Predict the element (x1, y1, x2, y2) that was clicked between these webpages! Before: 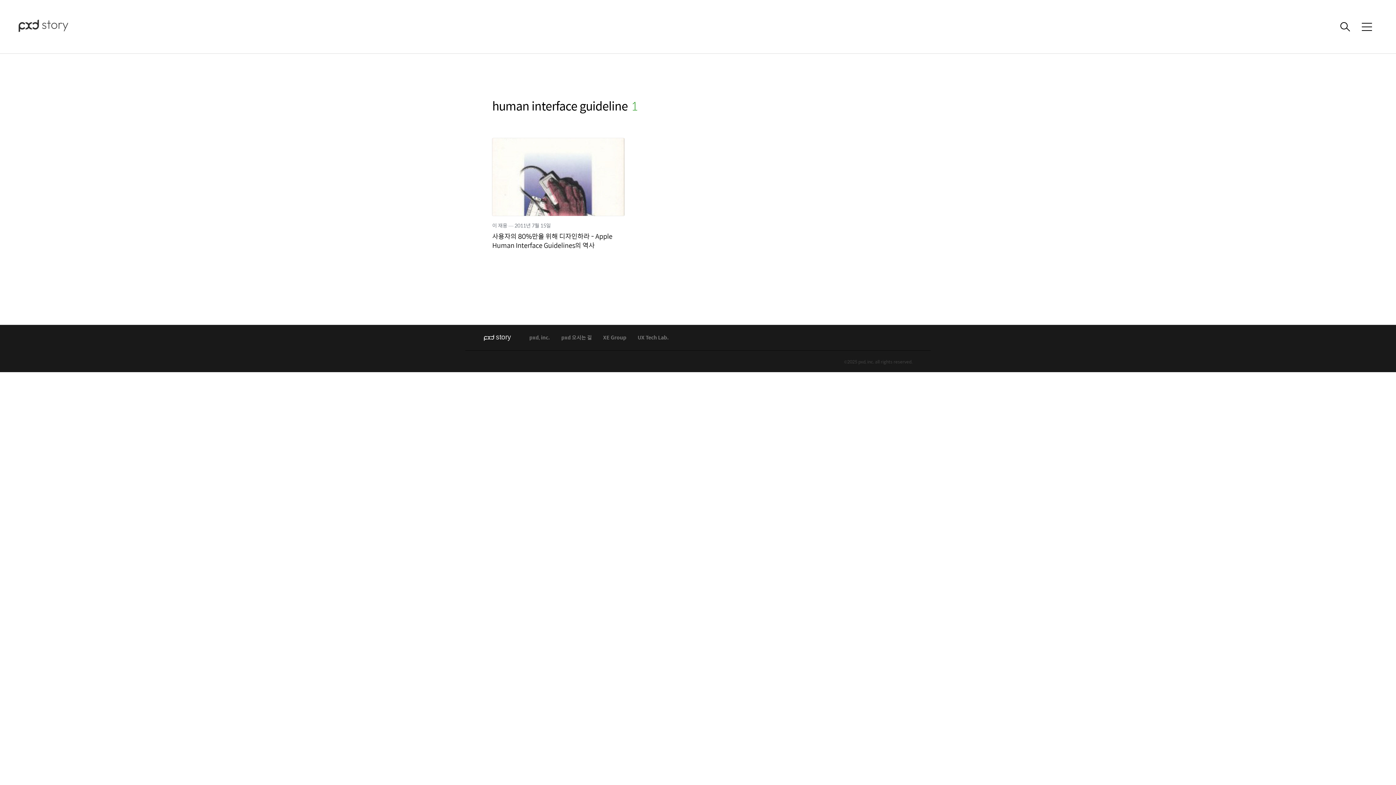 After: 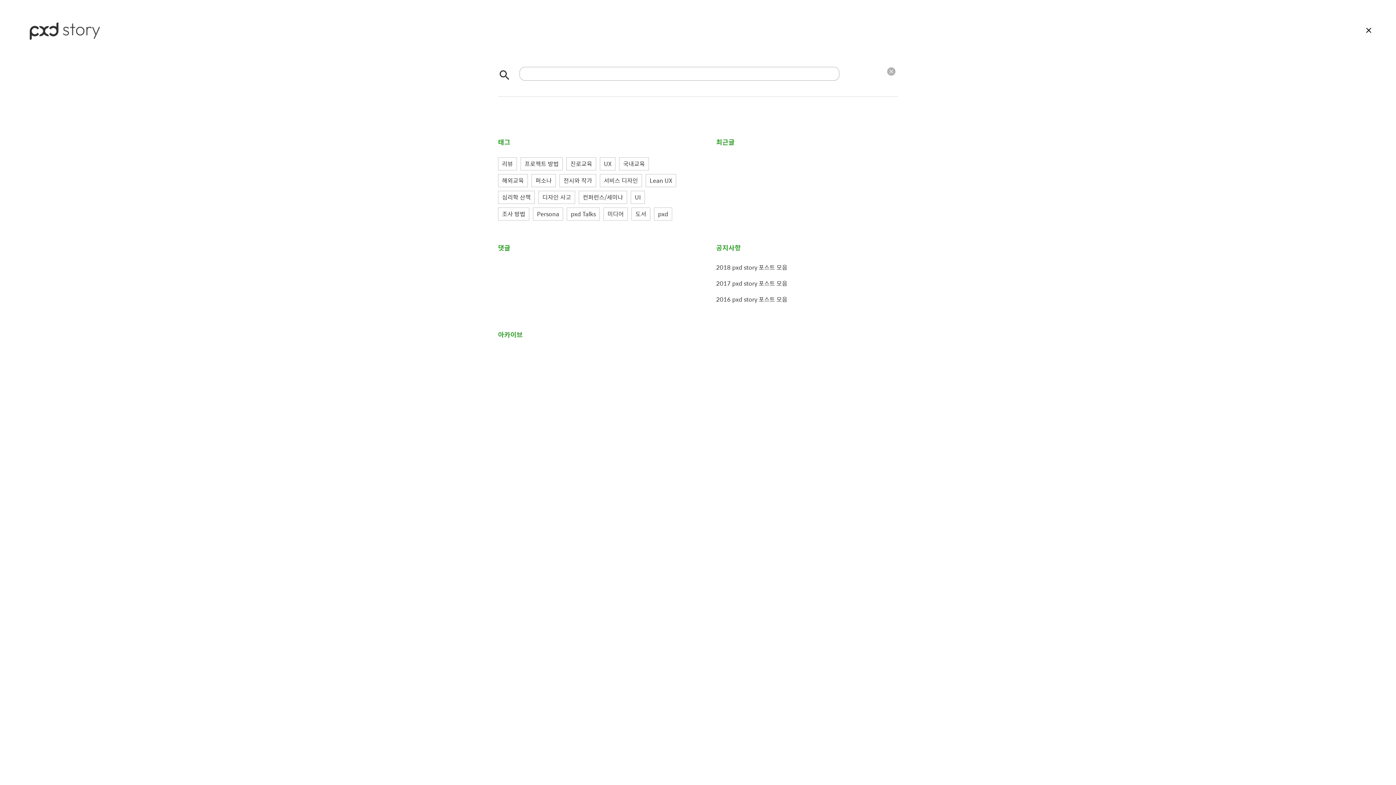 Action: bbox: (1336, 18, 1354, 35)